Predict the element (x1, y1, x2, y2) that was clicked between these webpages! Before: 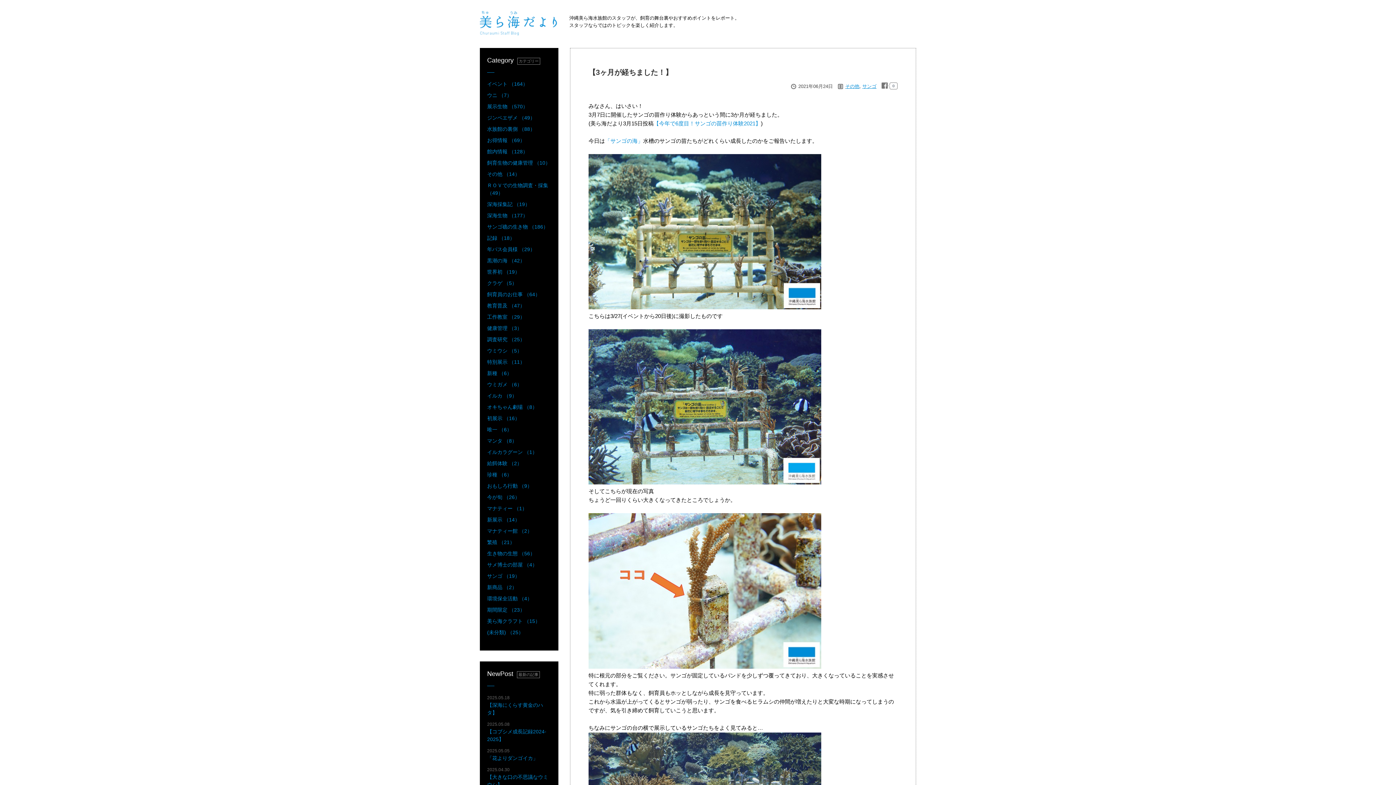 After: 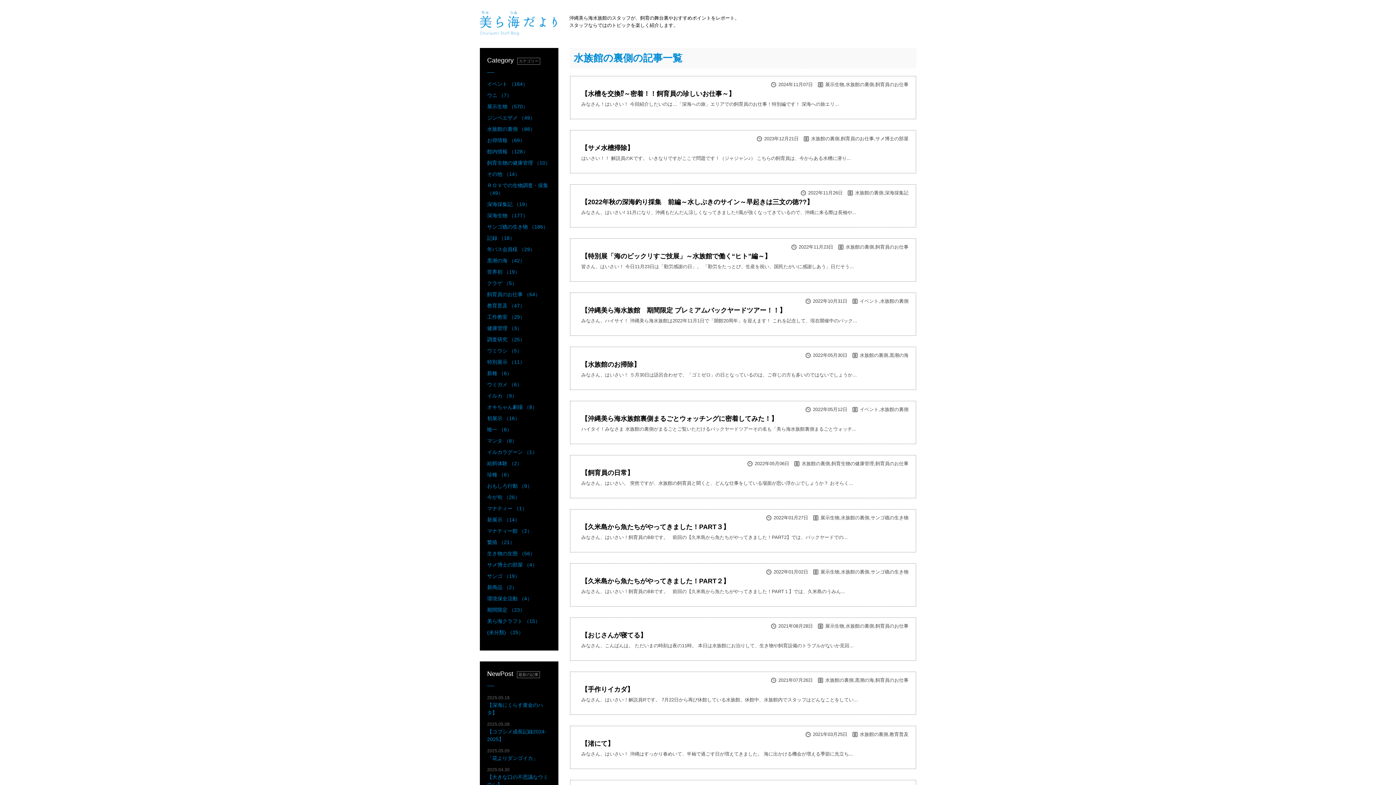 Action: bbox: (487, 126, 535, 132) label: 水族館の裏側 （88）